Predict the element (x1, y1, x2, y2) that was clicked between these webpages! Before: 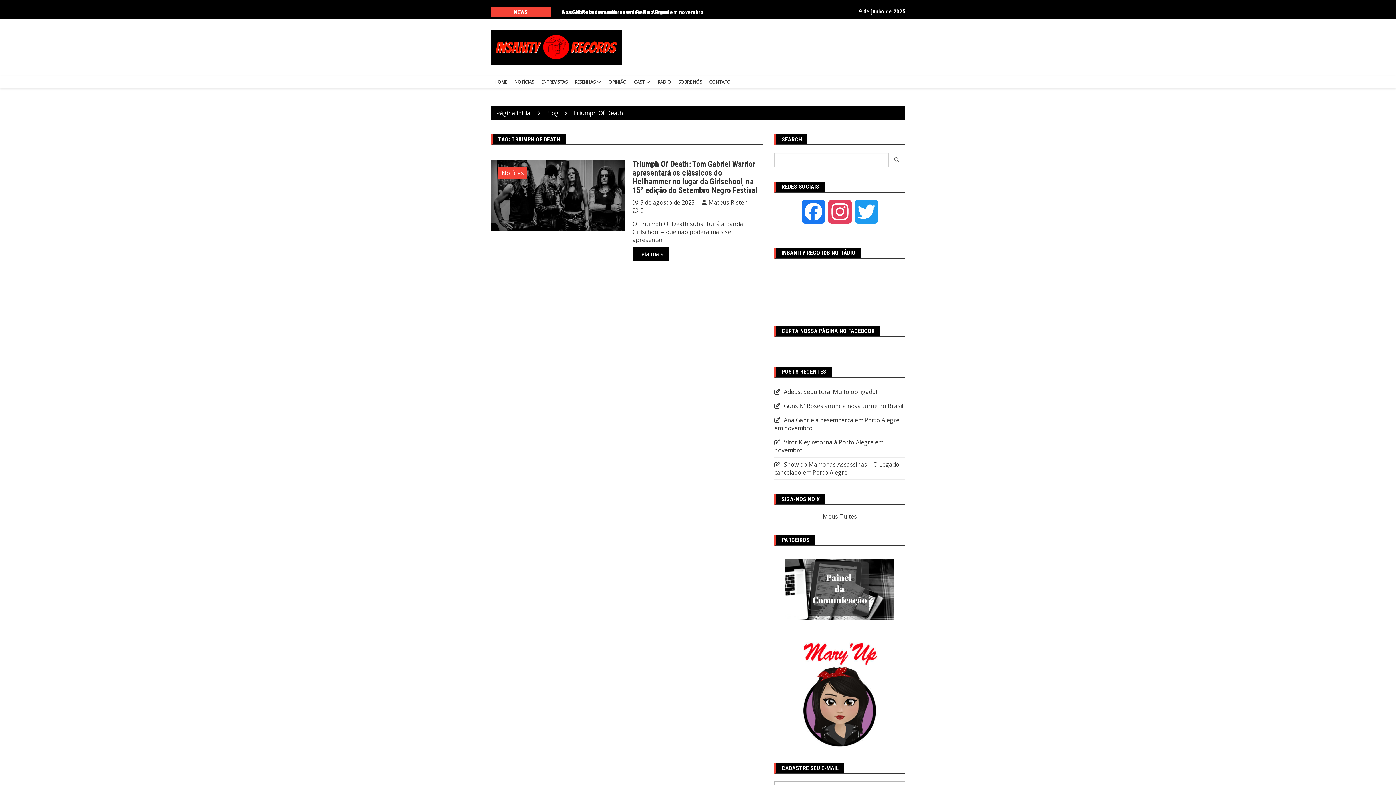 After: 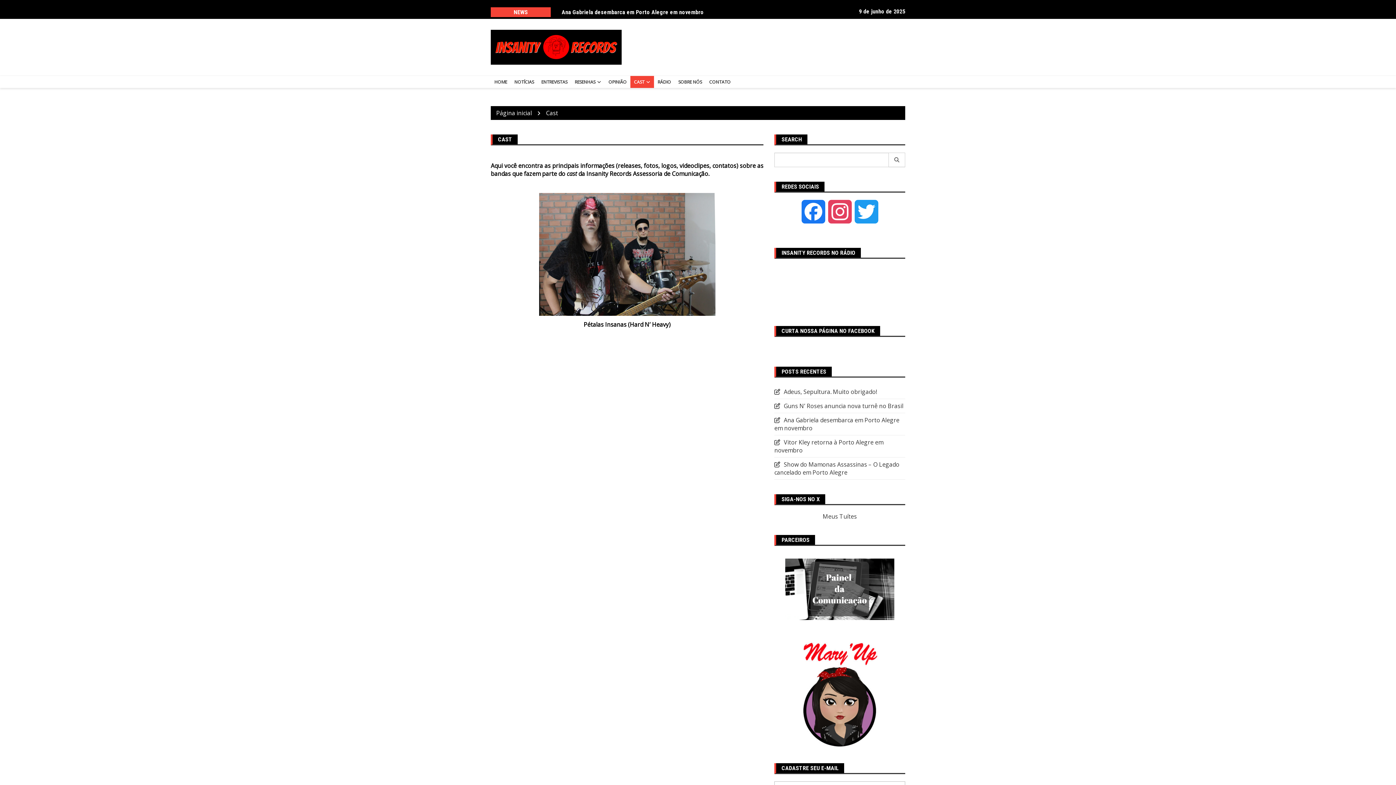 Action: bbox: (630, 76, 654, 88) label: CAST